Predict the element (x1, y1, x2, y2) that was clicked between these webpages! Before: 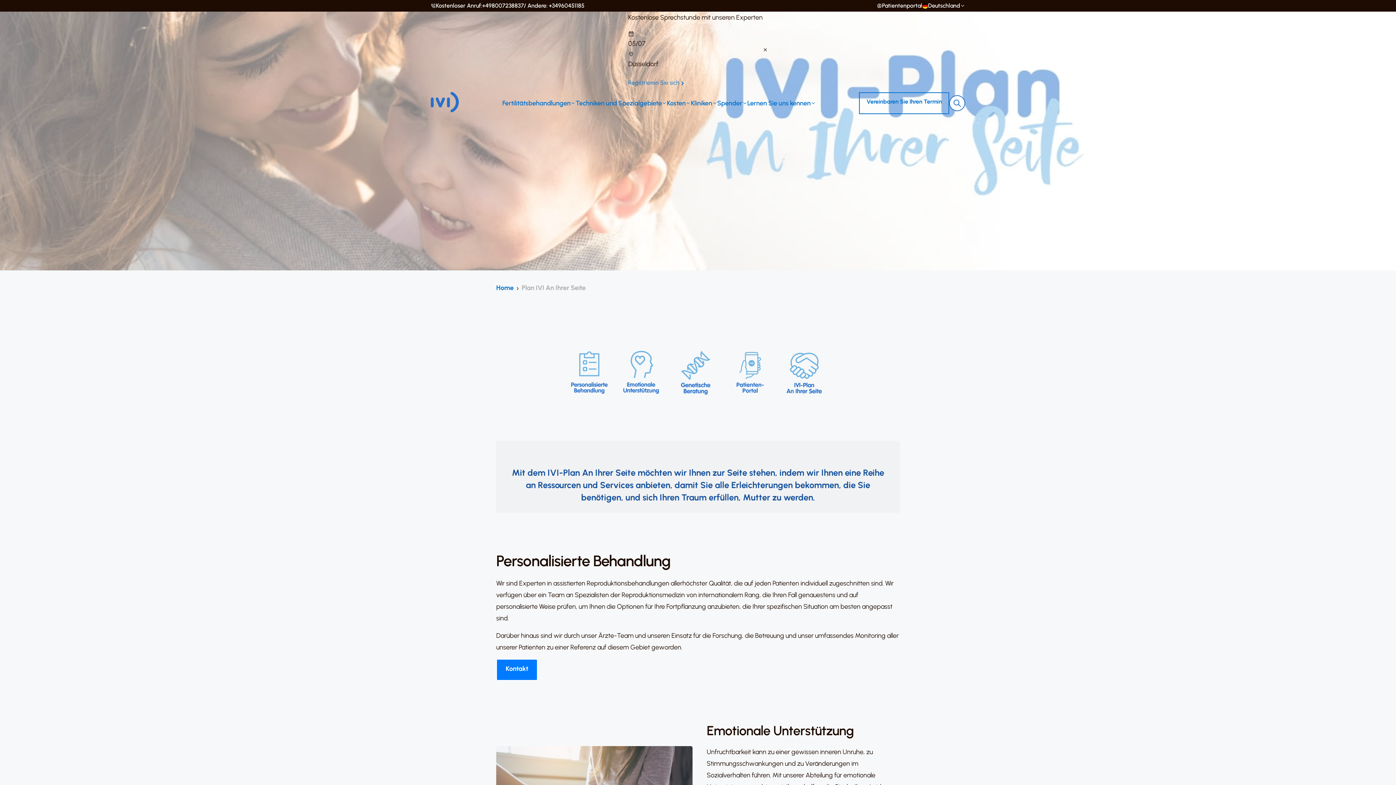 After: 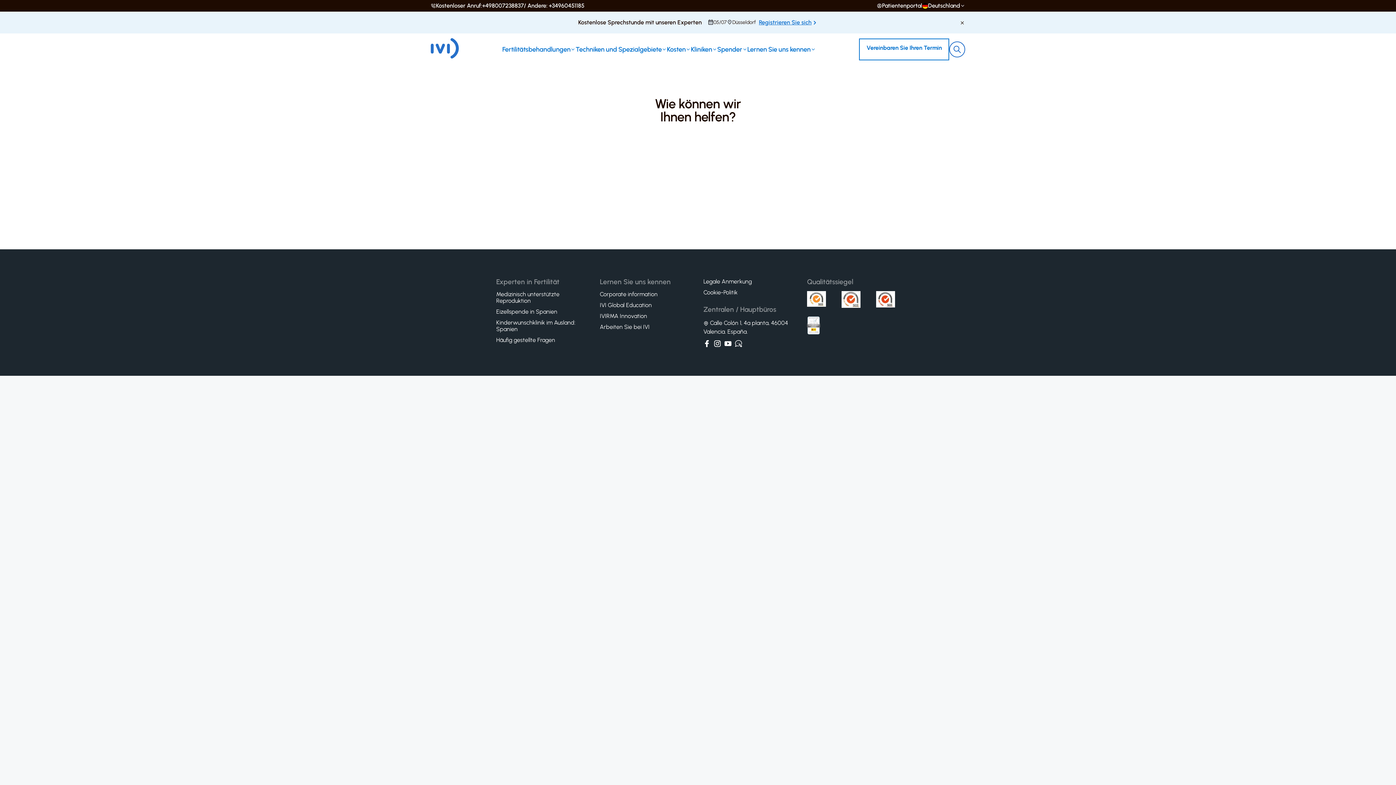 Action: bbox: (949, 95, 965, 111)